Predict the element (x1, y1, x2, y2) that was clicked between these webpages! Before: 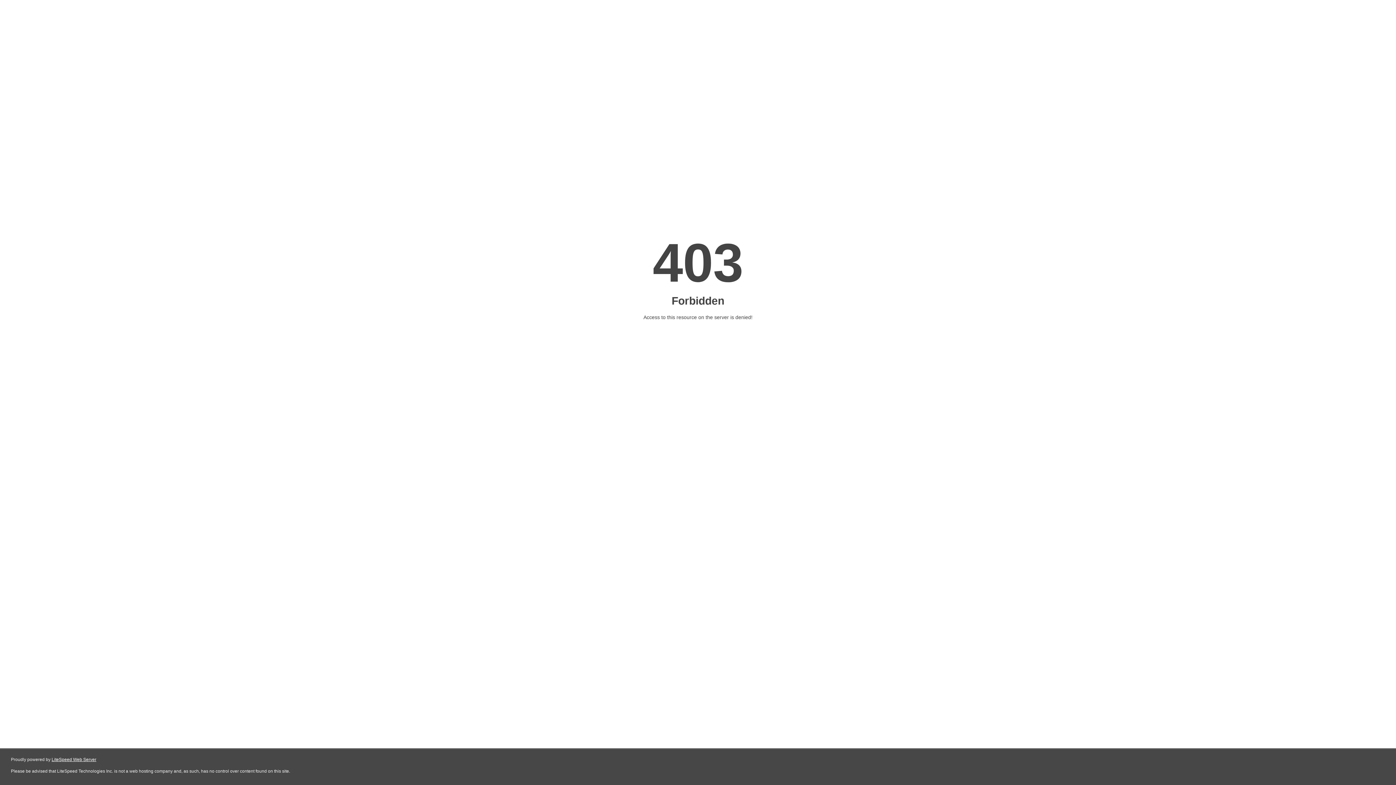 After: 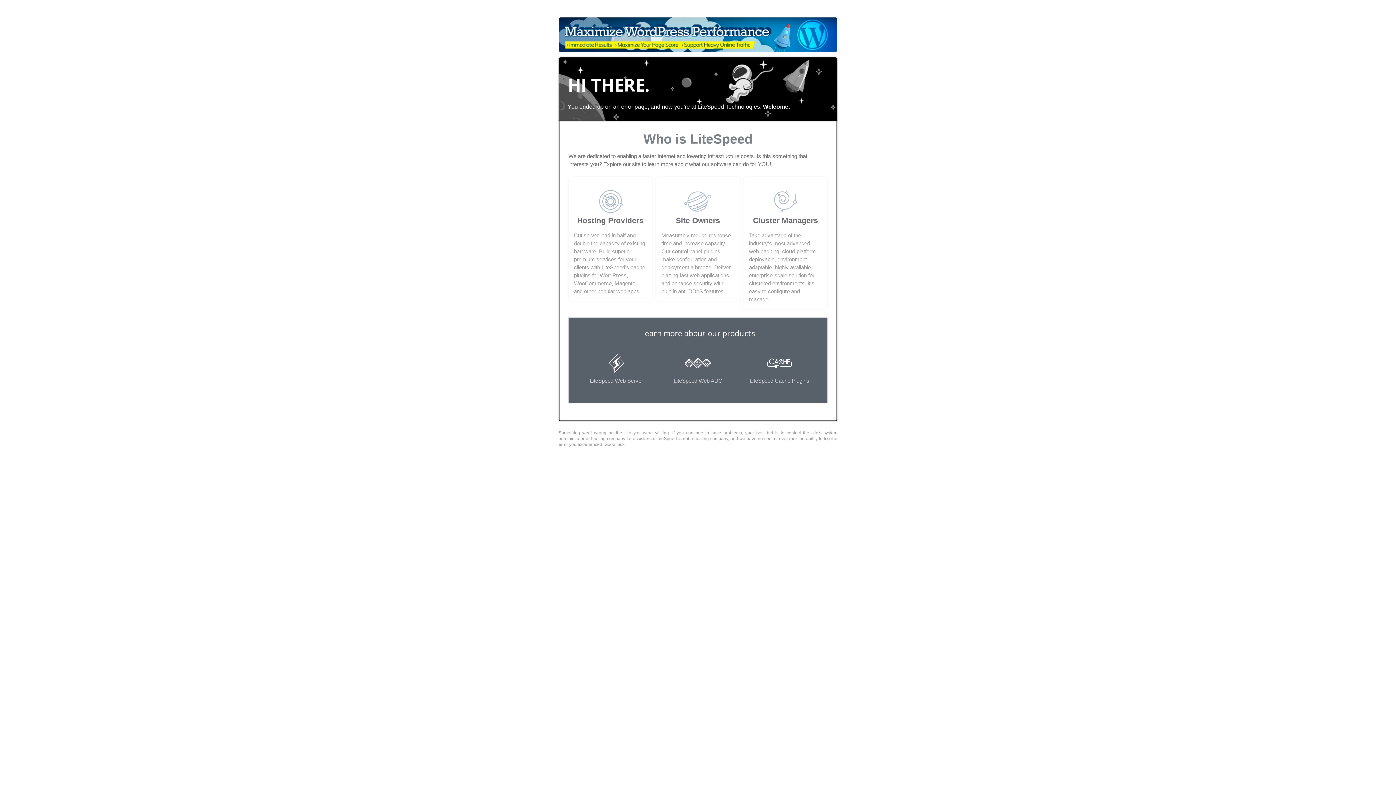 Action: label: LiteSpeed Web Server bbox: (51, 757, 96, 762)